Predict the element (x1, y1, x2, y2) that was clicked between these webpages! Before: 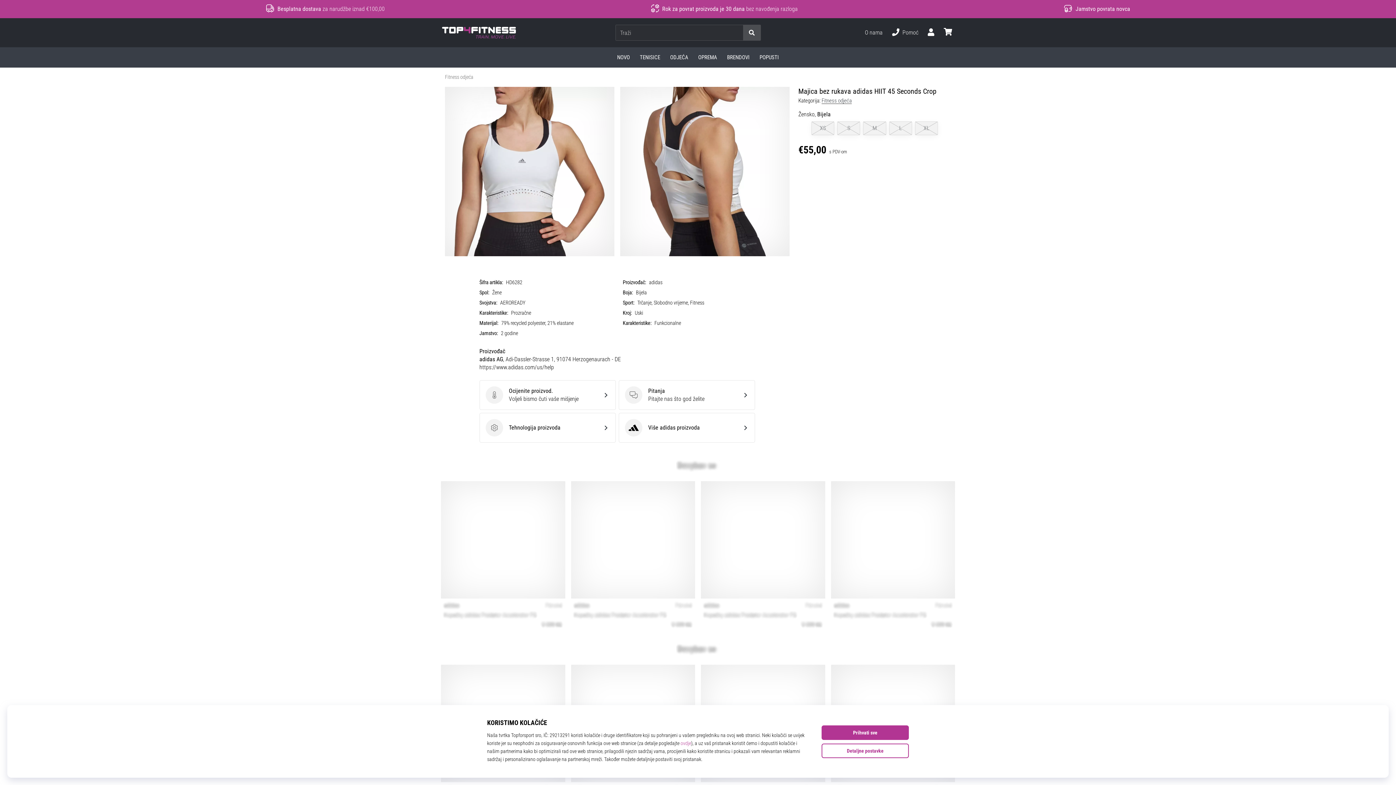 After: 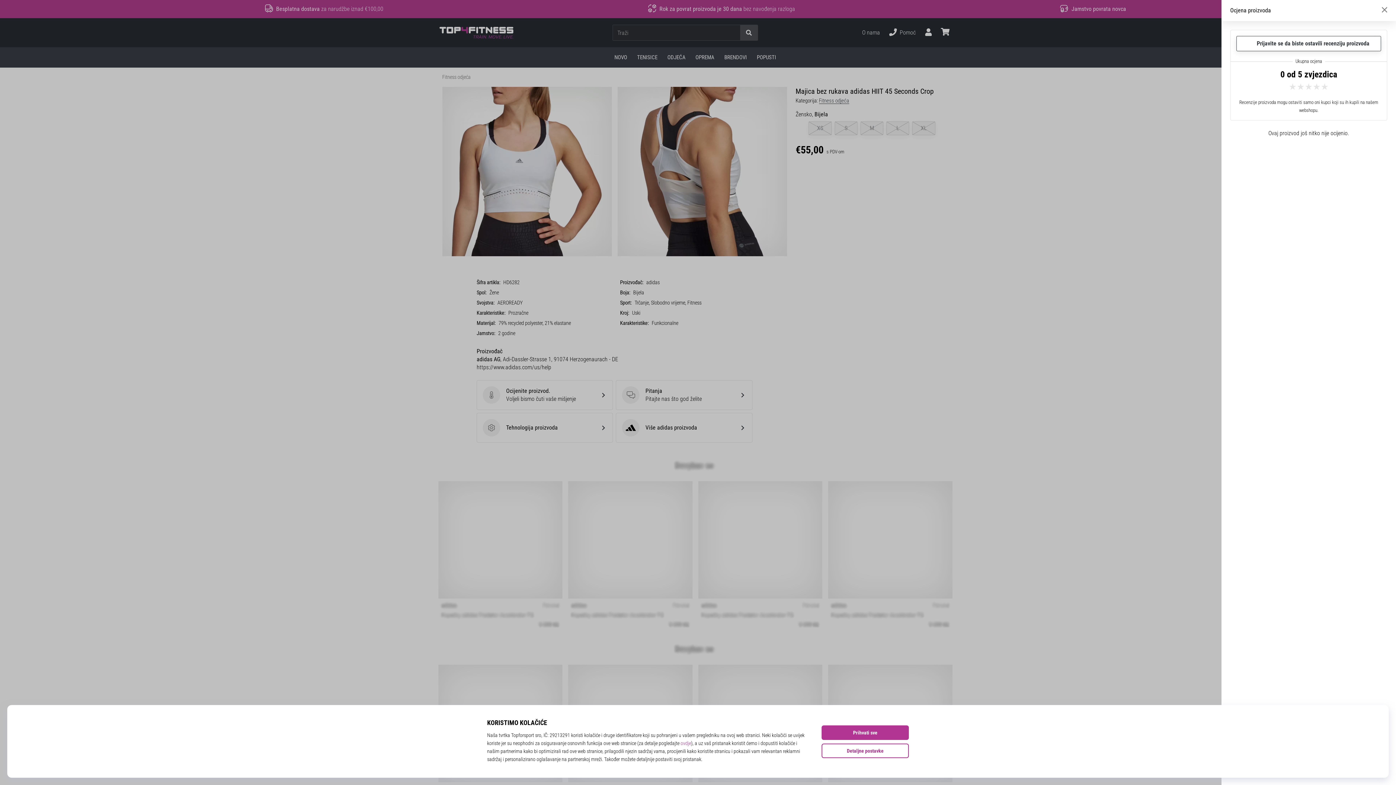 Action: label: Ocijenite proizvod.
Ocijenite proizvod.
Voljeli bismo čuti vaše mišjenje bbox: (479, 380, 615, 410)